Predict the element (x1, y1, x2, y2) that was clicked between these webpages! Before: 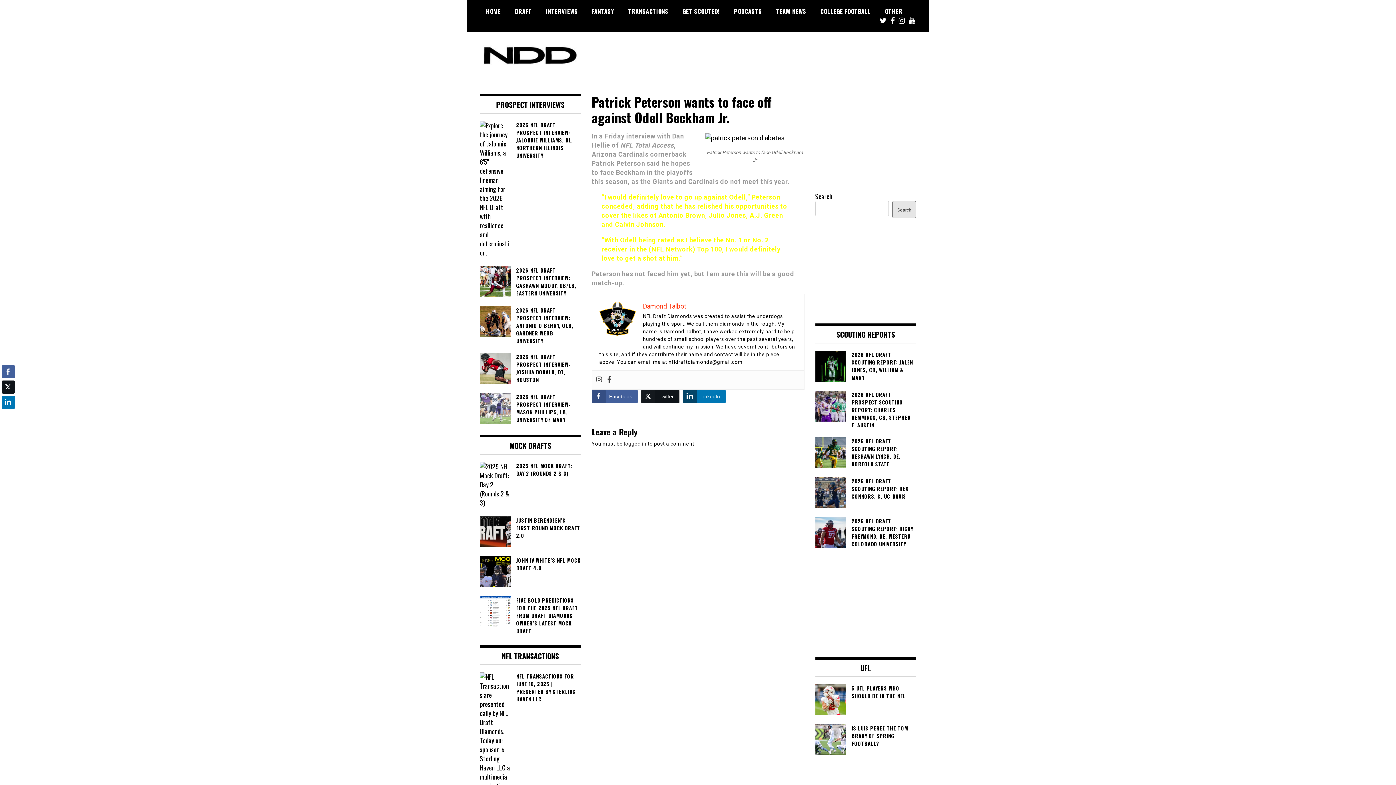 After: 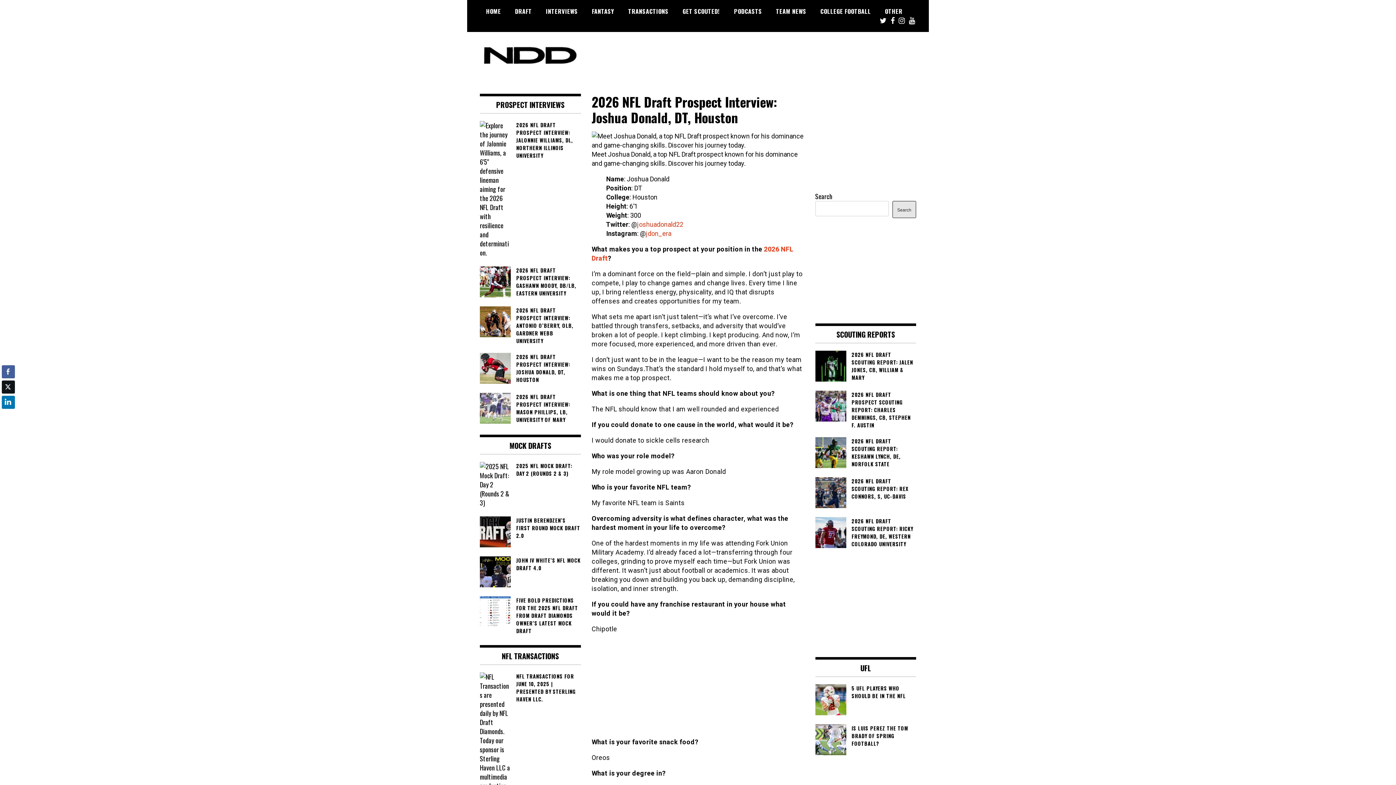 Action: label: 2026 NFL DRAFT PROSPECT INTERVIEW: JOSHUA DONALD, DT, HOUSTON bbox: (480, 254, 580, 285)